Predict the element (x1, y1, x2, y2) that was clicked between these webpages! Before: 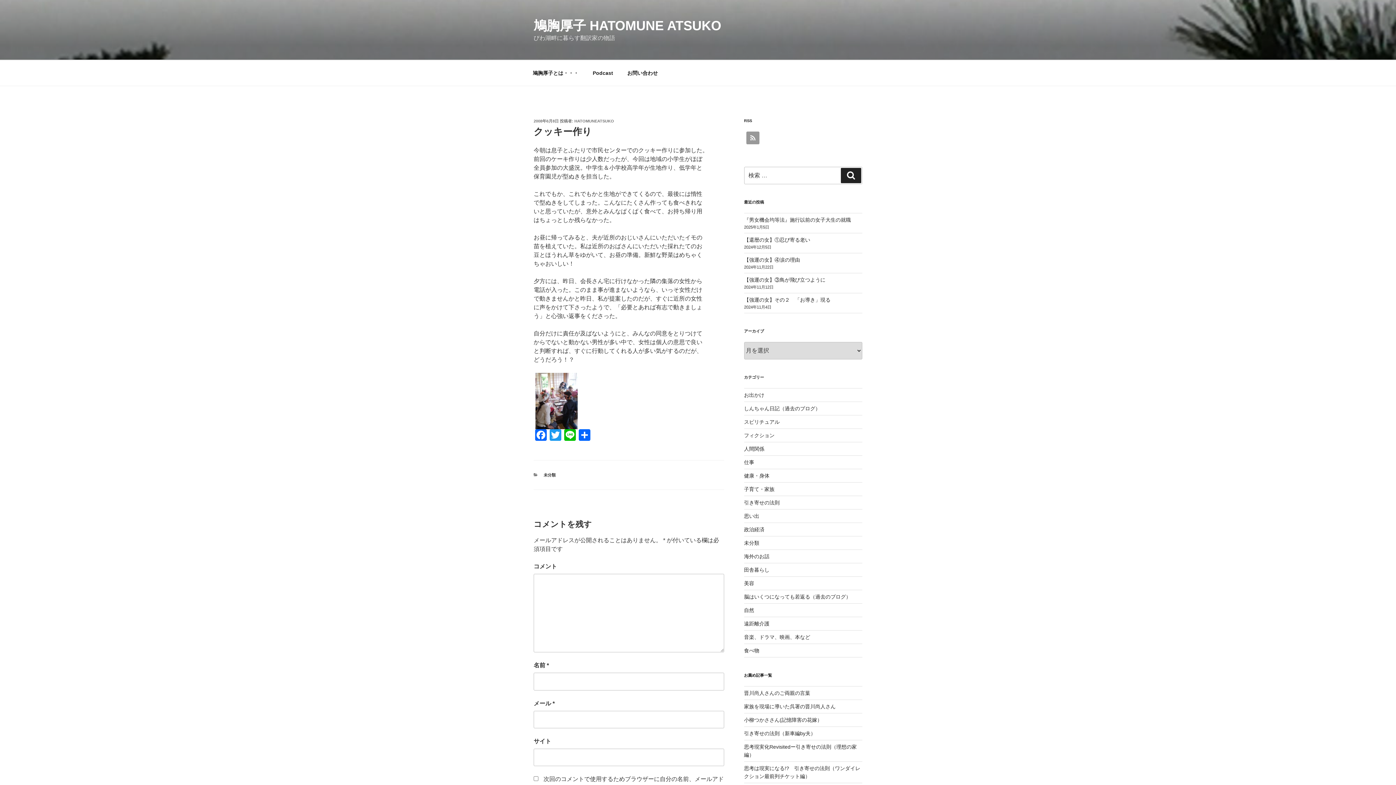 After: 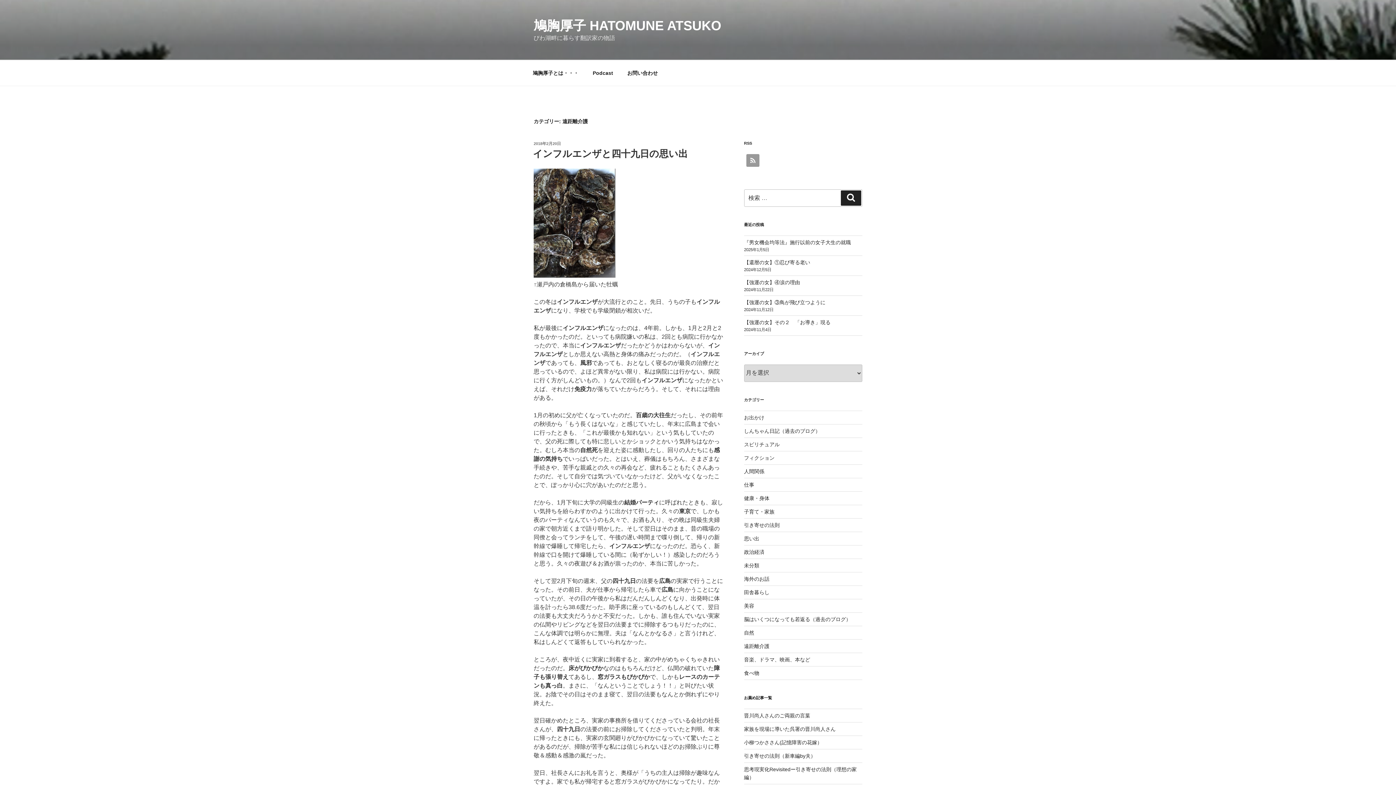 Action: bbox: (744, 621, 769, 627) label: 遠距離介護